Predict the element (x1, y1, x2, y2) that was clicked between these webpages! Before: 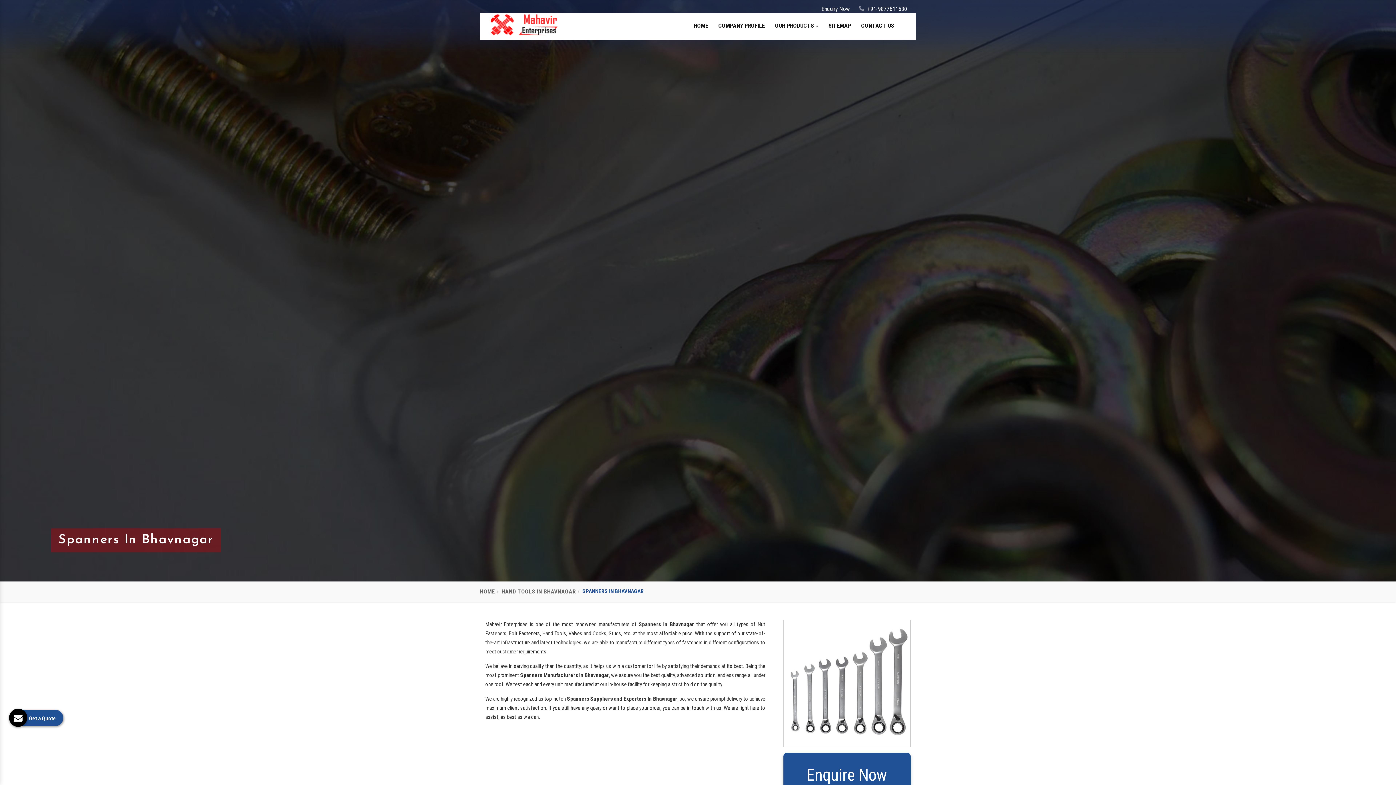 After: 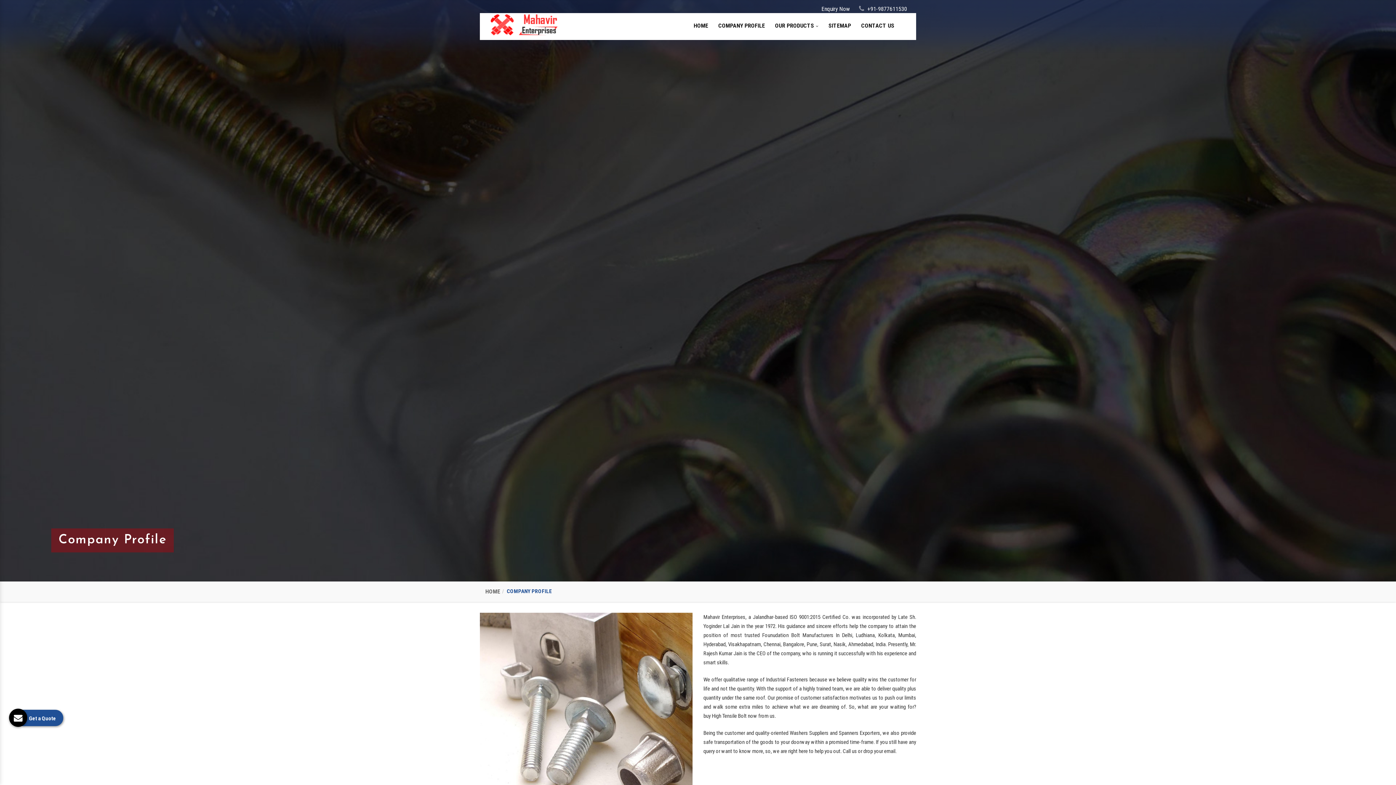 Action: bbox: (713, 22, 770, 29) label: COMPANY PROFILE